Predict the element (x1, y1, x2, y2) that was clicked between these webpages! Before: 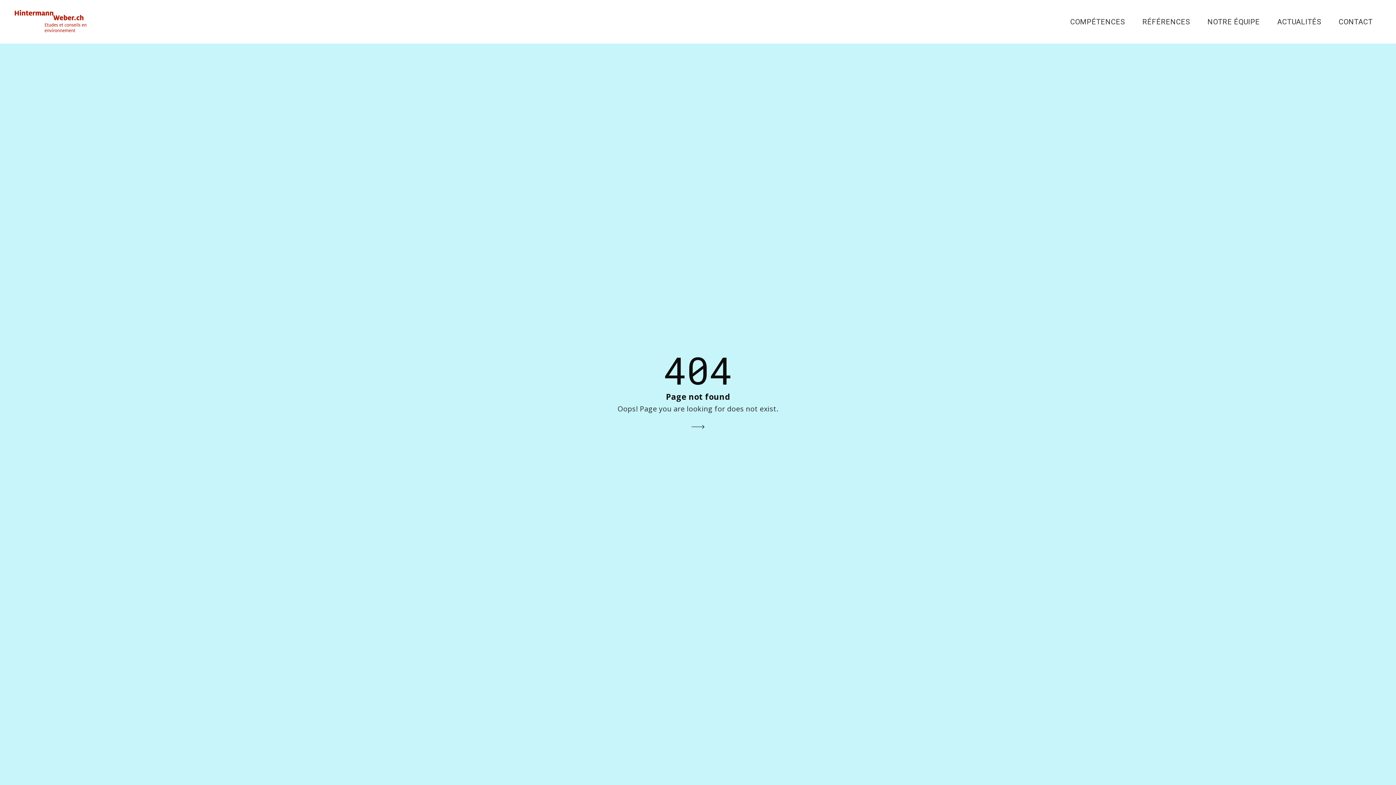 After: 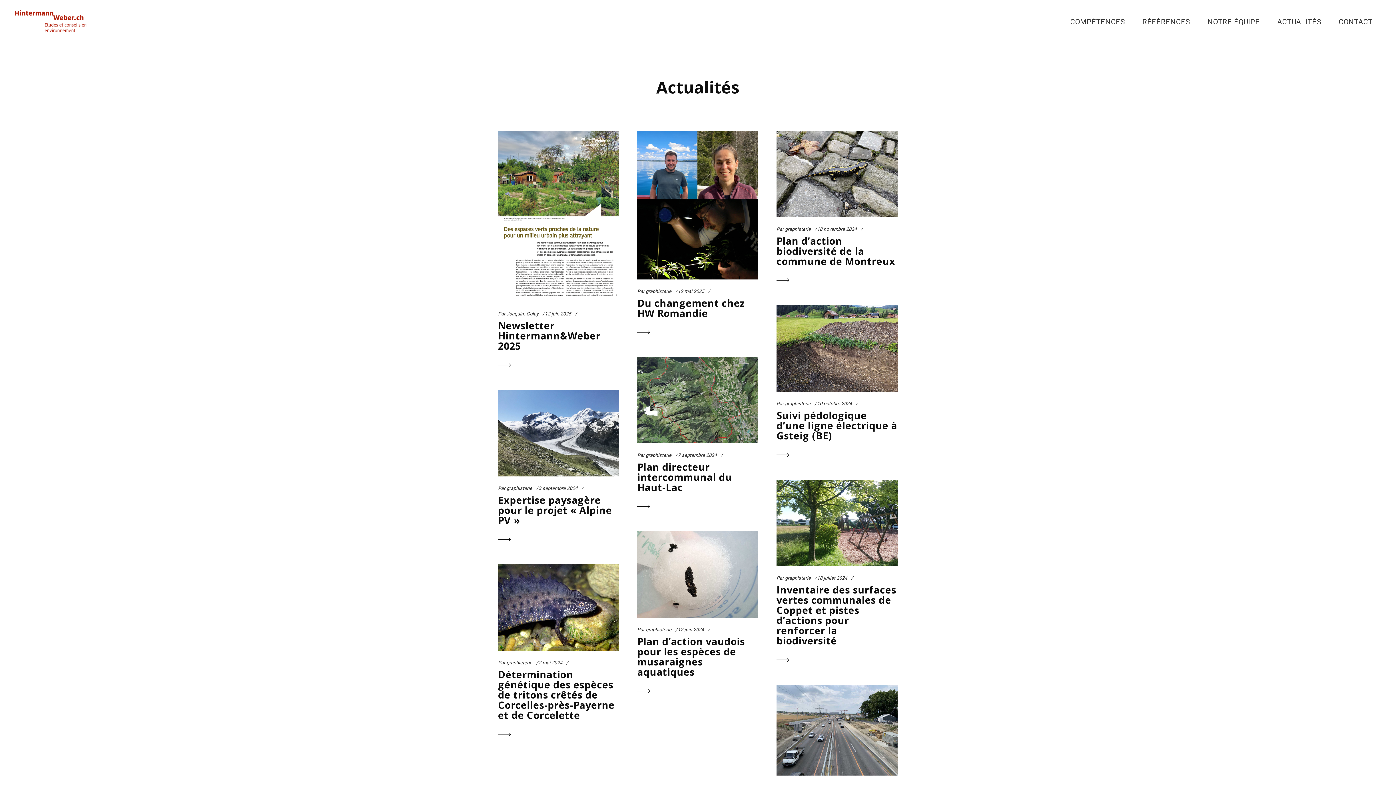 Action: label: ACTUALITÉS bbox: (1268, 0, 1330, 43)